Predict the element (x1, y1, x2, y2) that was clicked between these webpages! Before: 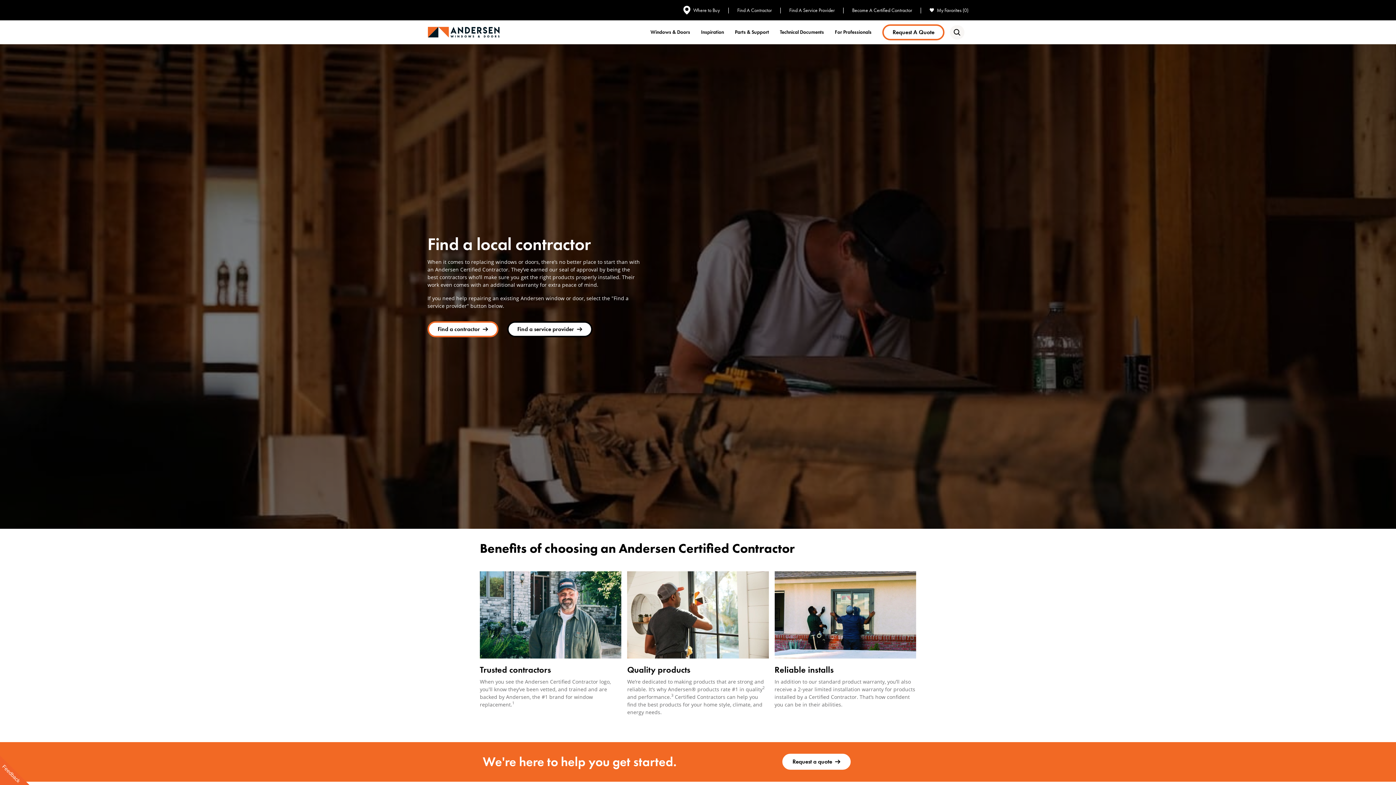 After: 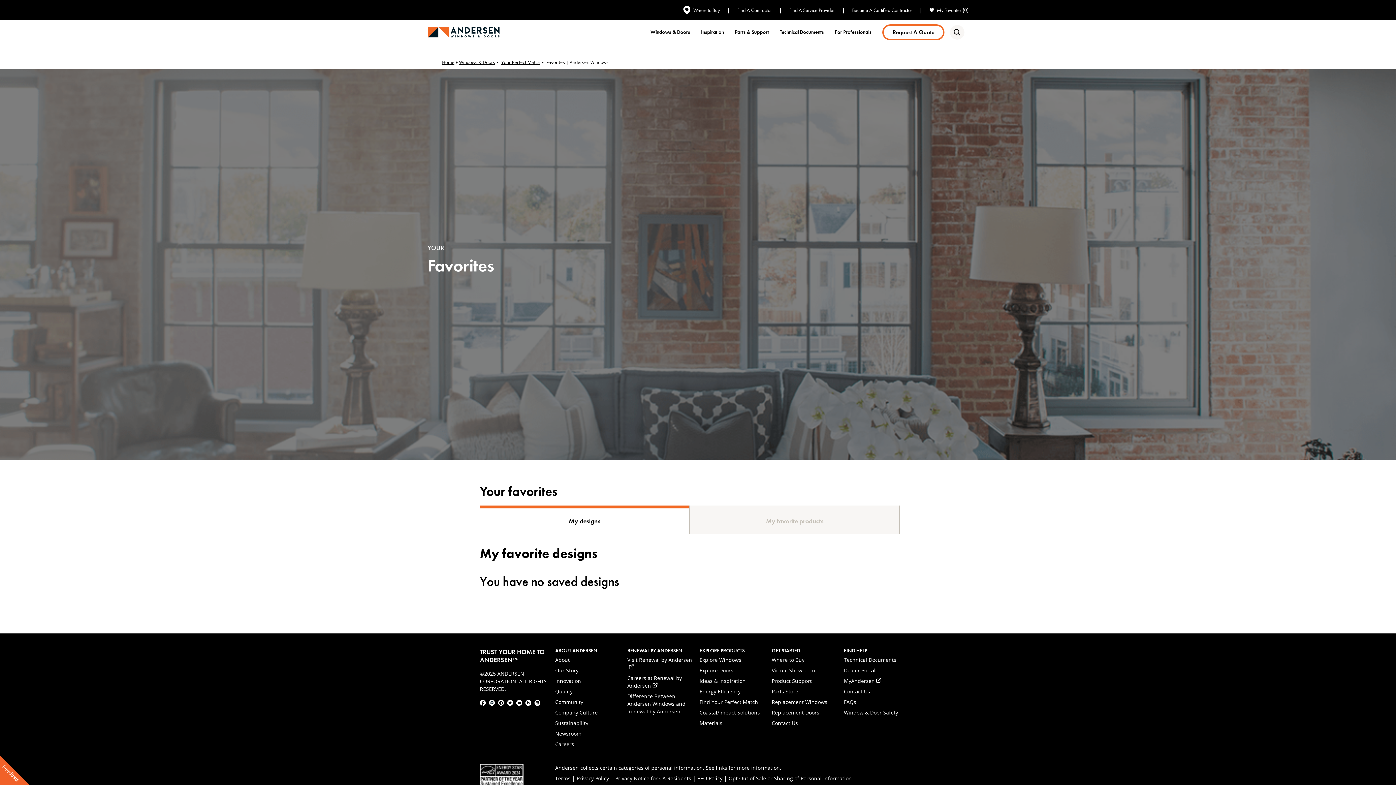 Action: label: My Favorites (0) bbox: (929, 7, 968, 13)